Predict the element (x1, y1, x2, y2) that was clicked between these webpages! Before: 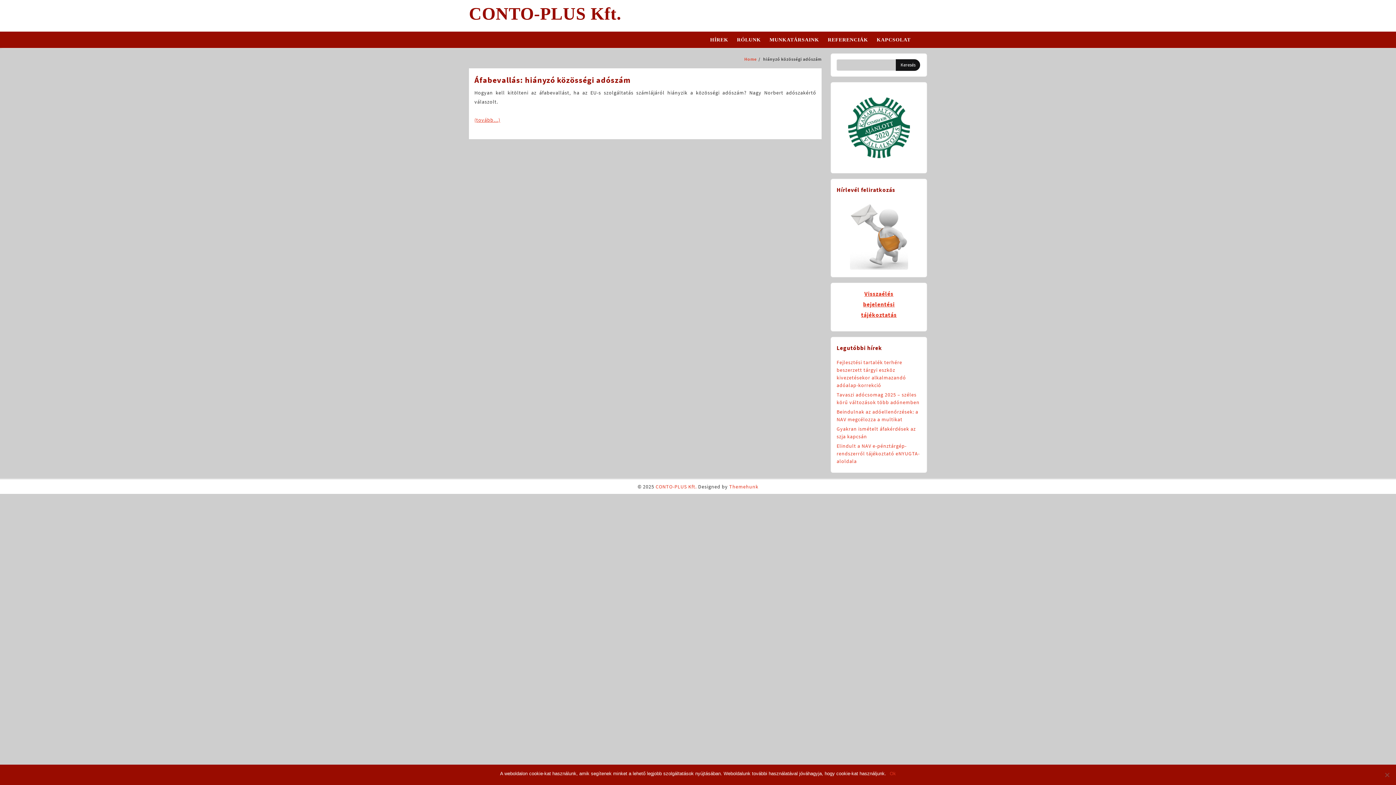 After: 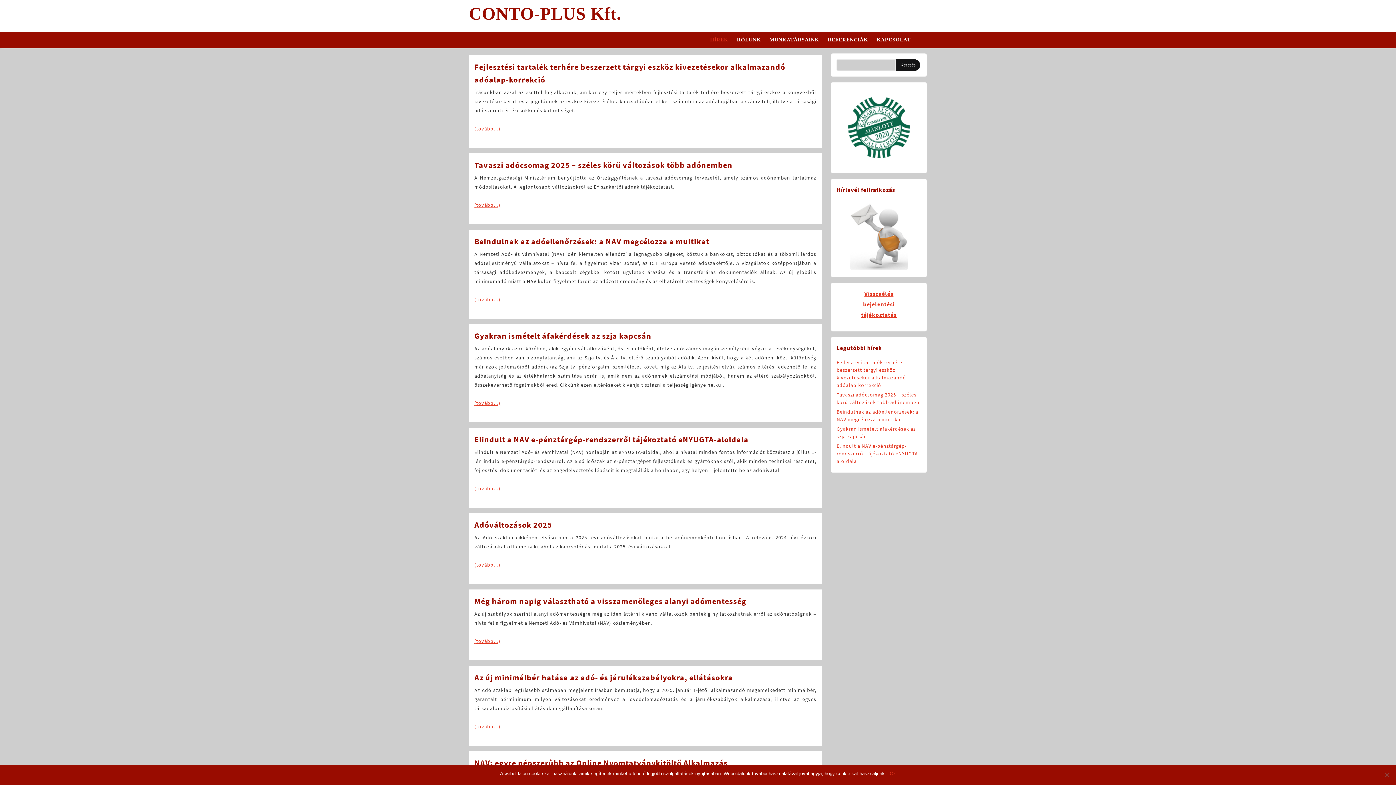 Action: label: CONTO-PLUS Kft. bbox: (655, 483, 696, 490)